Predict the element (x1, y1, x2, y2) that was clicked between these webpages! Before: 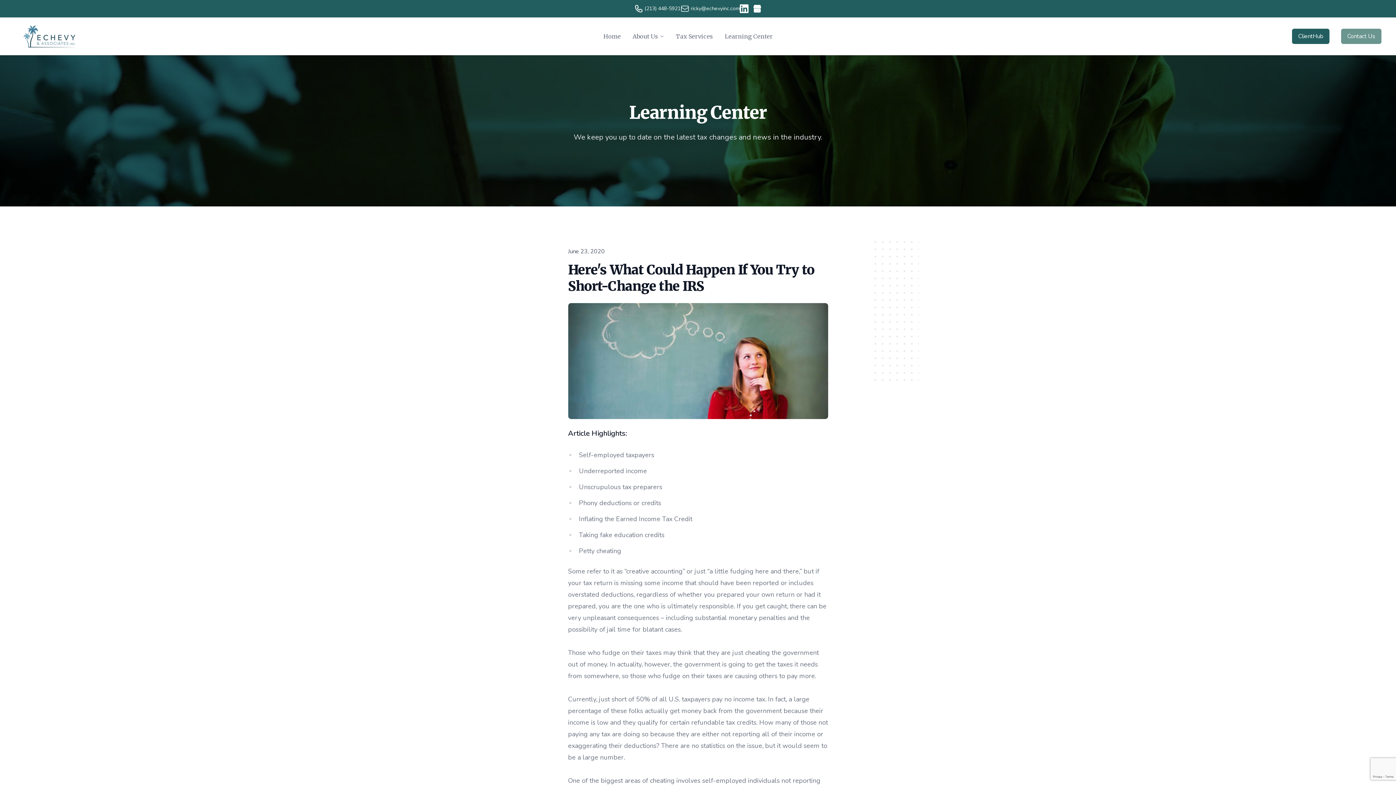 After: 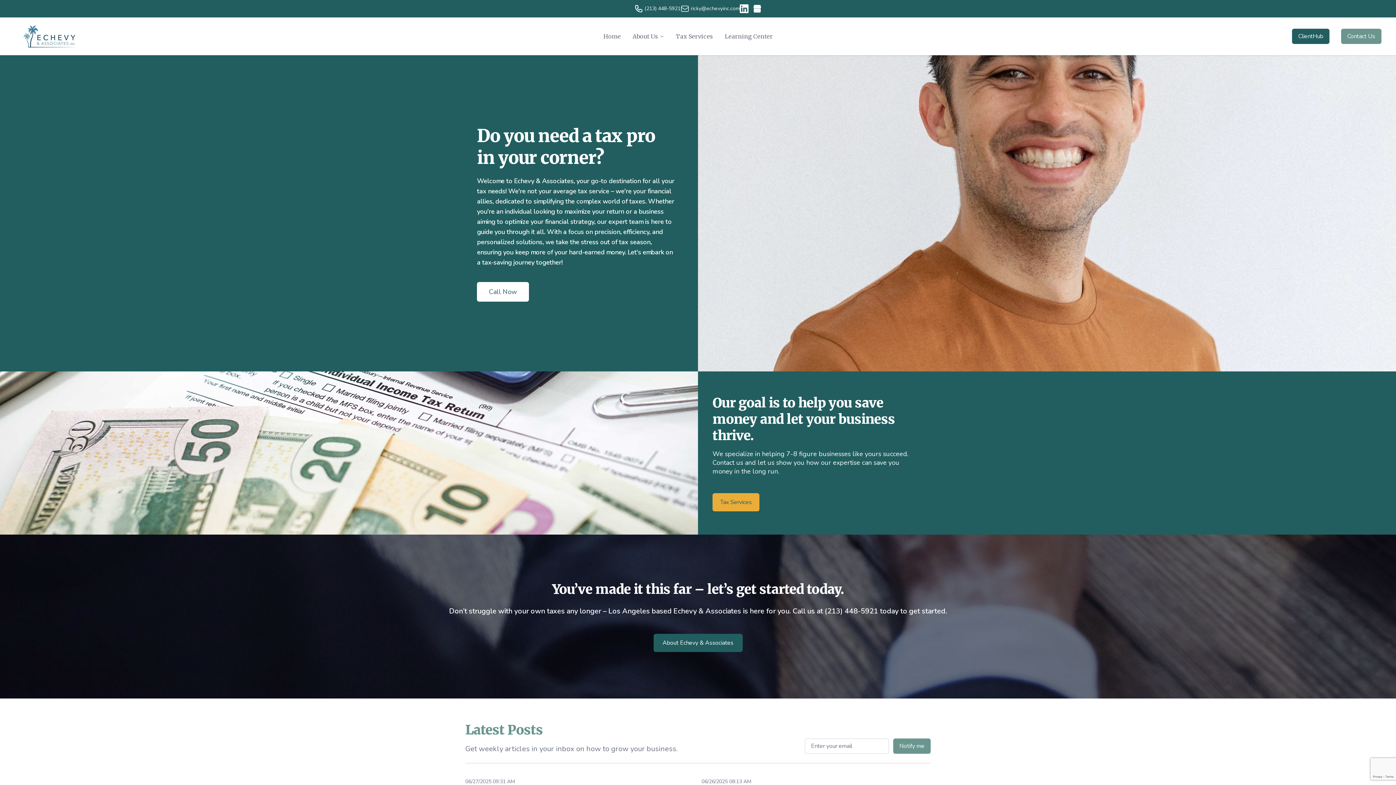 Action: bbox: (14, 21, 84, 50) label: Echevy & Associates